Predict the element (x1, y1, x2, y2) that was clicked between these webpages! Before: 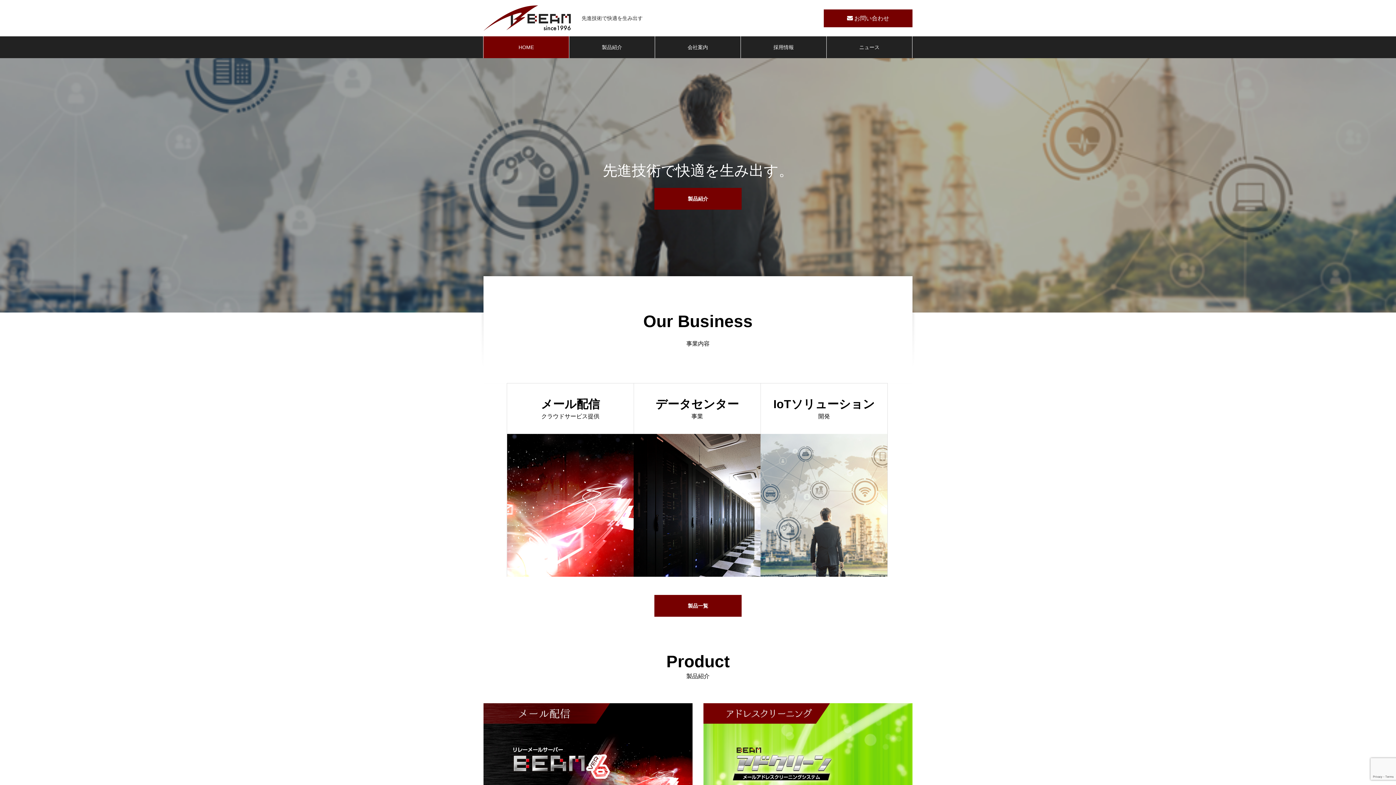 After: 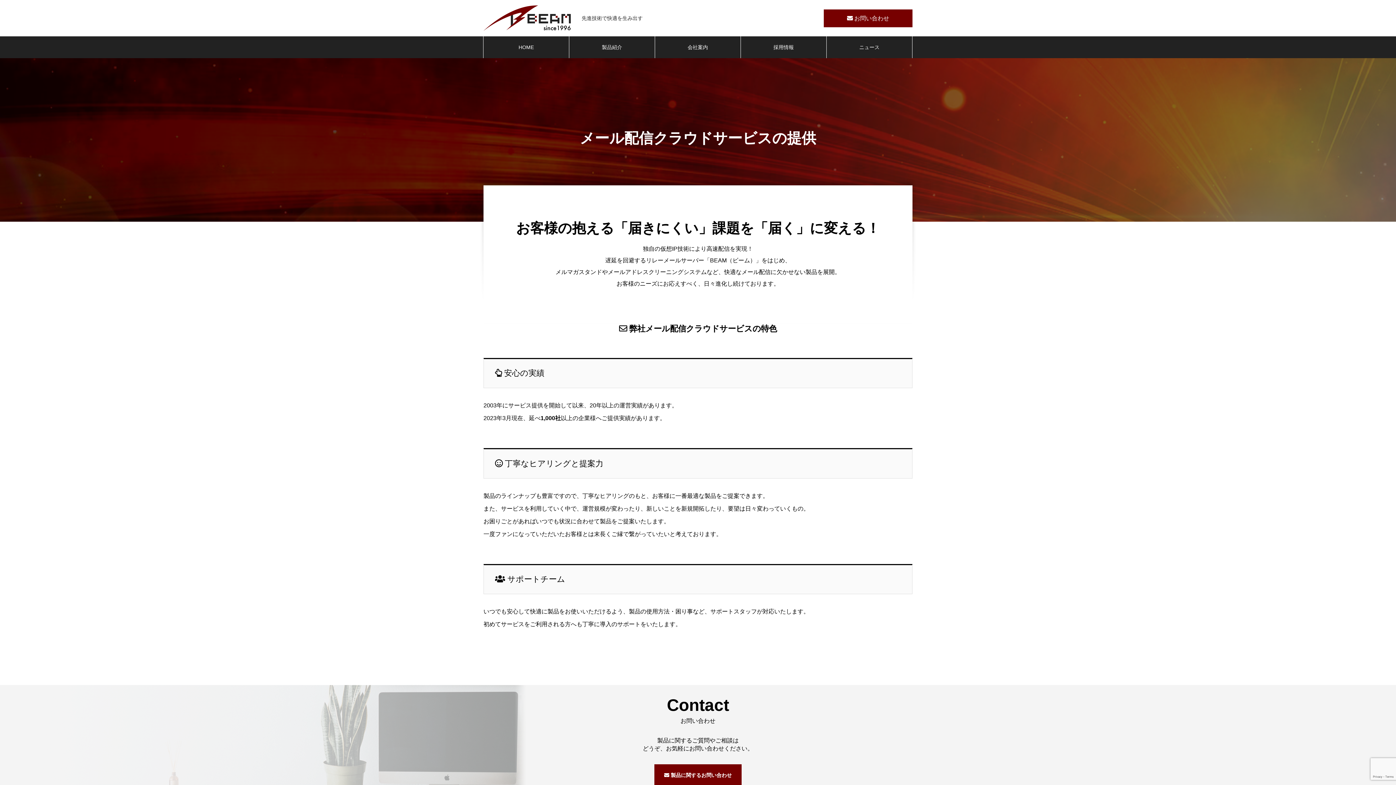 Action: bbox: (506, 383, 634, 577) label: メール配信

クラウドサービス提供

独自の仮想IP技術により高速配信を実現！遅延を回避するリレーメールサーバー「BEAM（ビーム）」をはじめ、メルマガスタンドやメールアドレスクリーニングシステムなど、快適なメール配信に欠かせない製品を展開。お客様のニーズにお応えすべく、日々進化し続けております。